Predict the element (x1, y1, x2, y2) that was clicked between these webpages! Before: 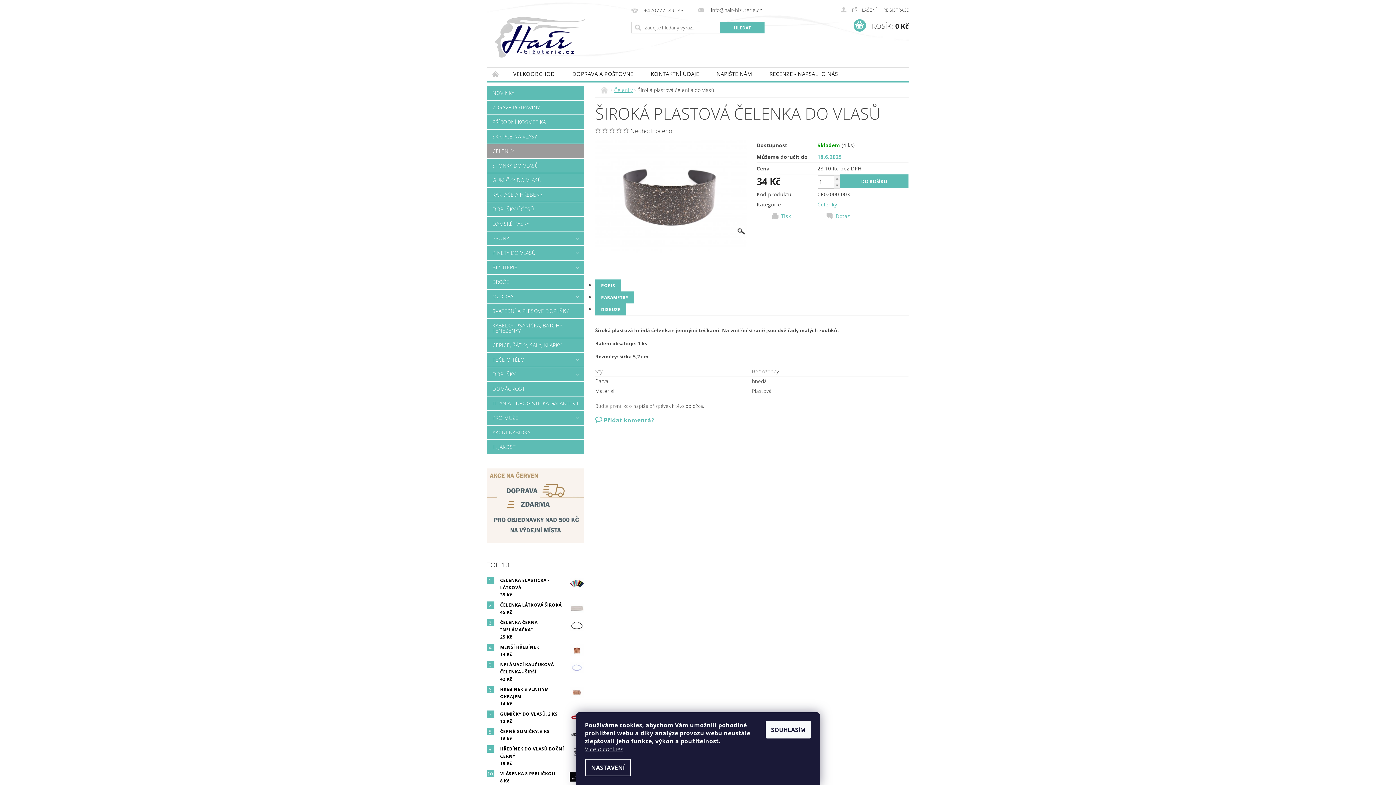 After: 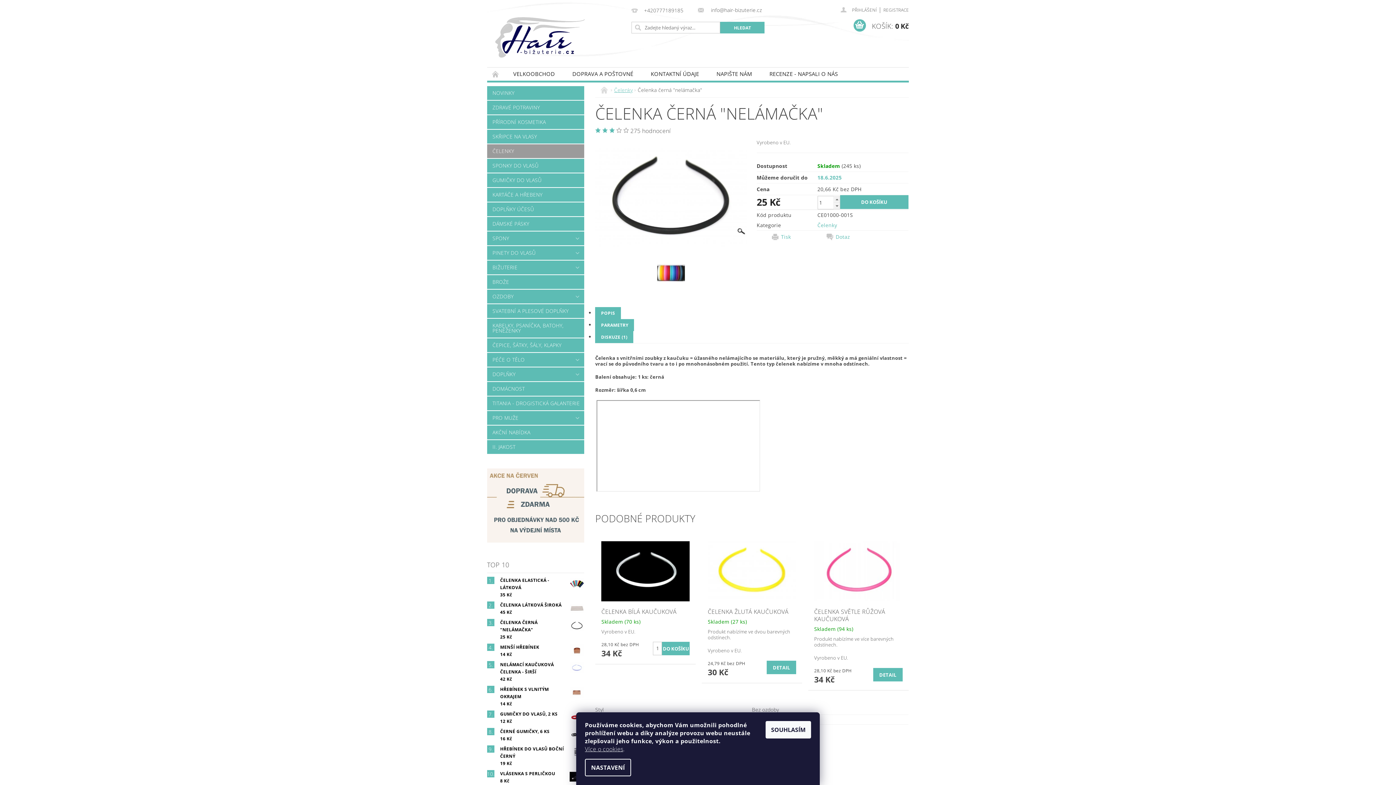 Action: bbox: (569, 618, 584, 632)